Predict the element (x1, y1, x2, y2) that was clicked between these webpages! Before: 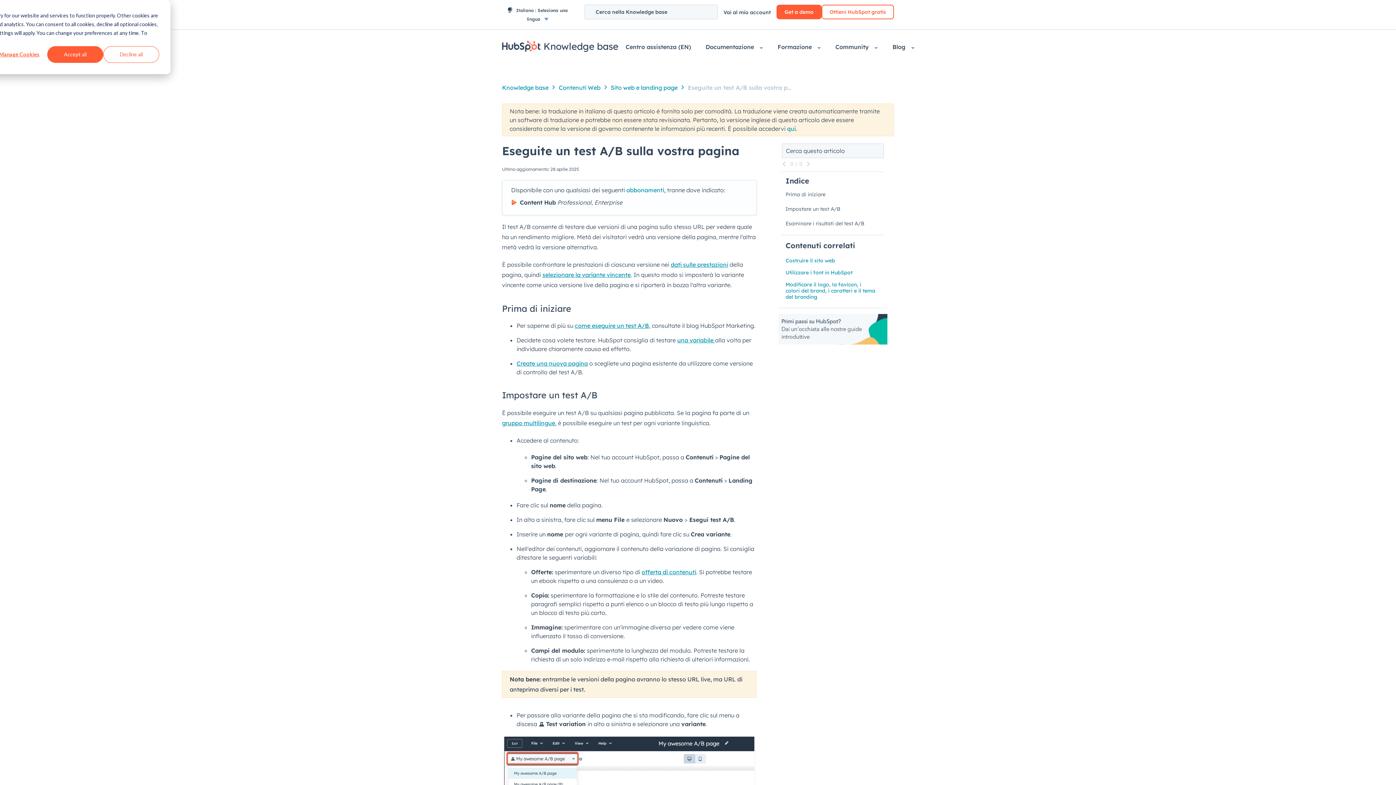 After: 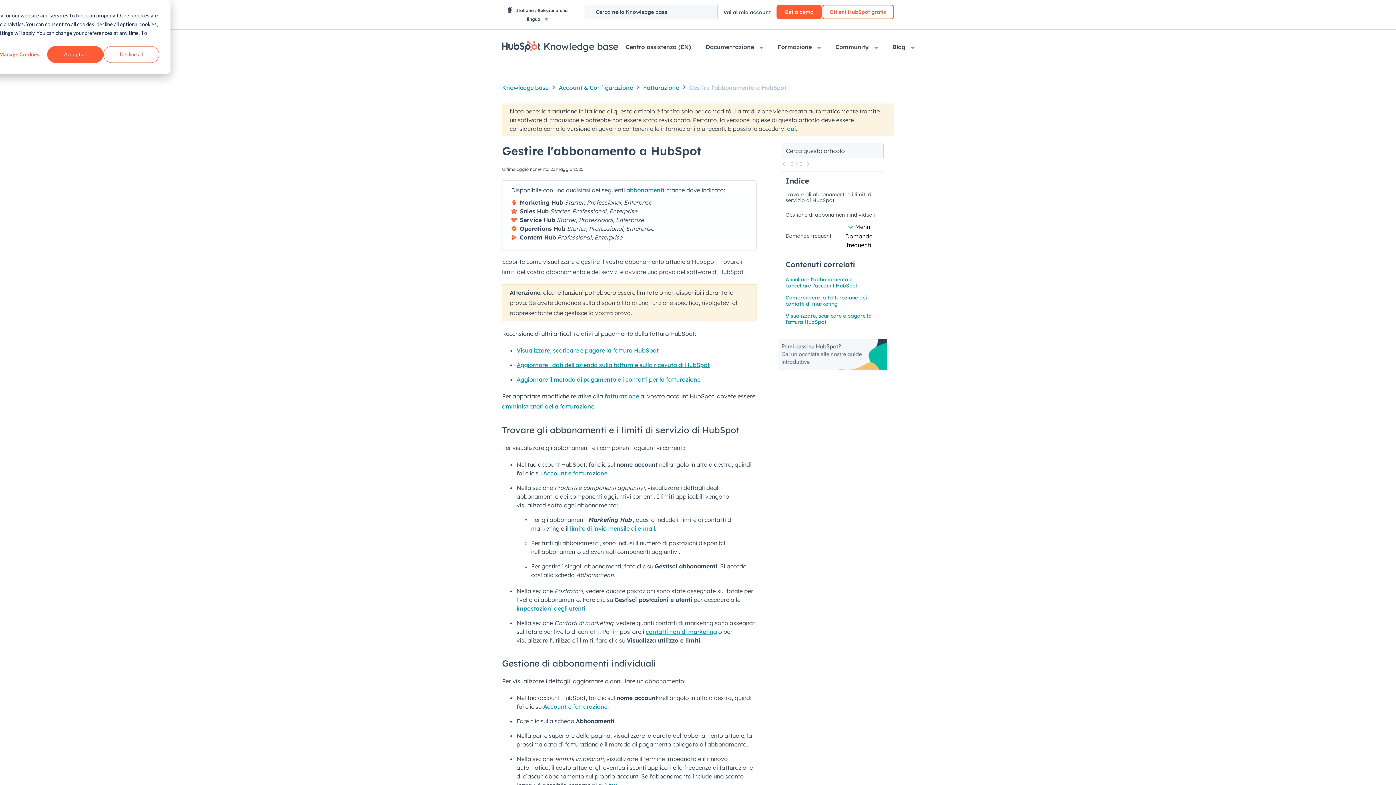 Action: label: abbonamenti bbox: (626, 186, 664, 193)